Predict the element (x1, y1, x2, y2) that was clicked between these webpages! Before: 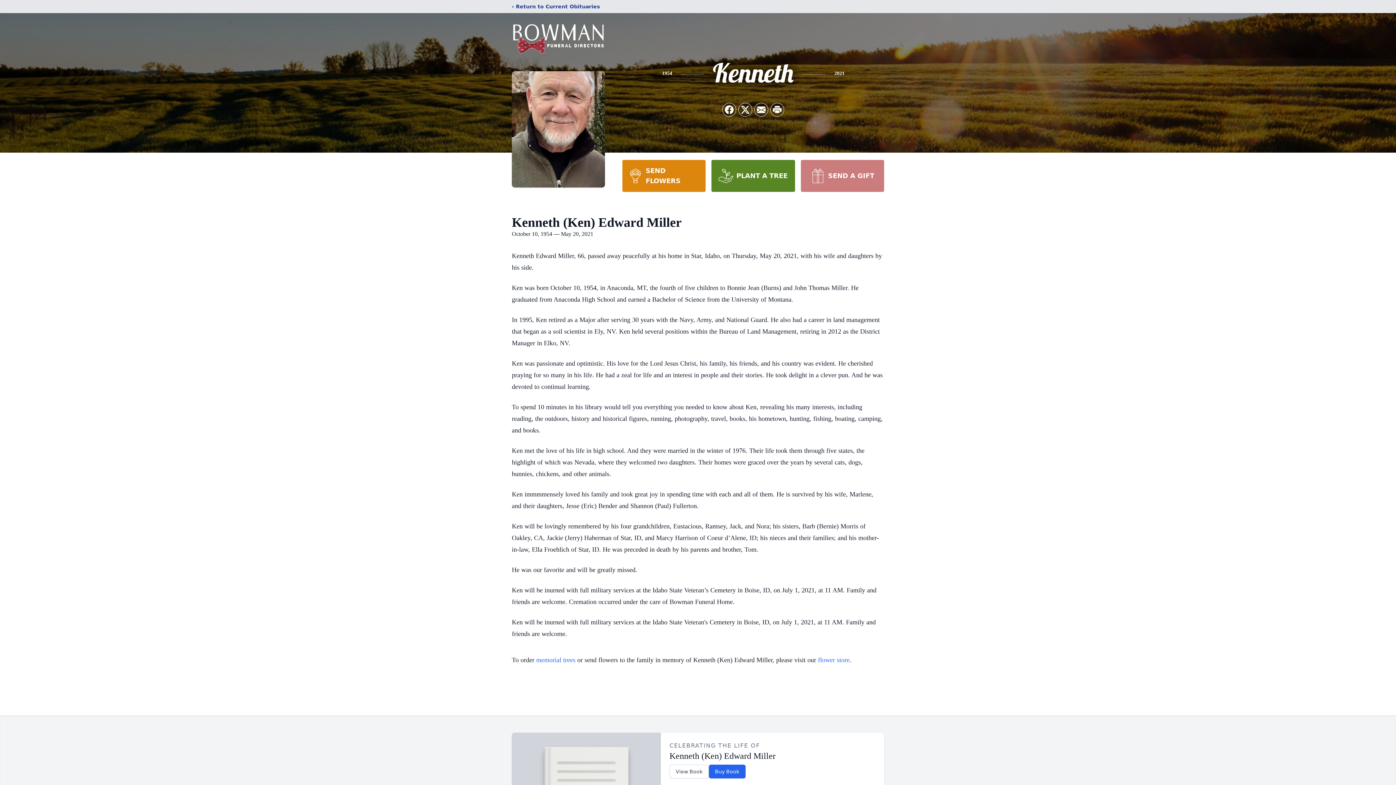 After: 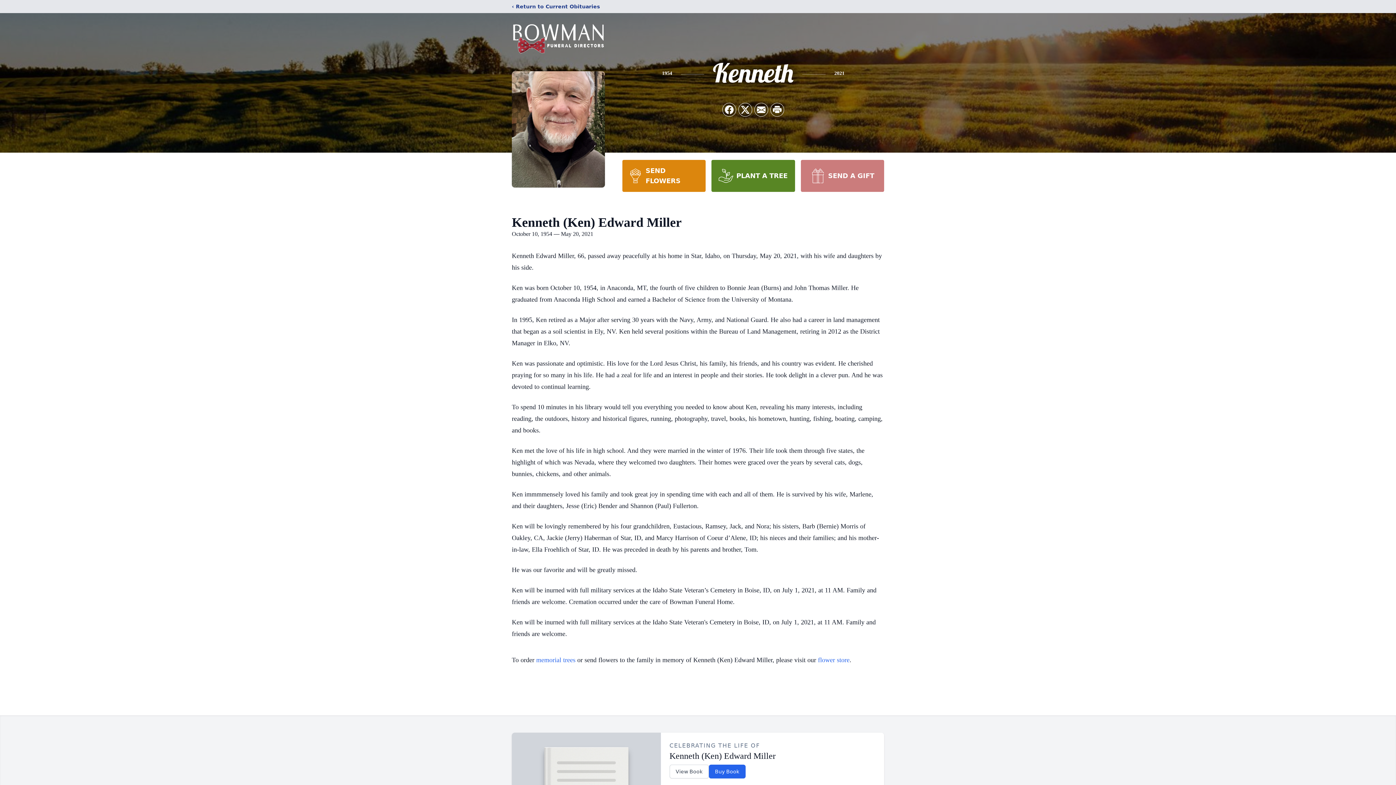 Action: label: PLANT A TREE bbox: (711, 160, 795, 192)